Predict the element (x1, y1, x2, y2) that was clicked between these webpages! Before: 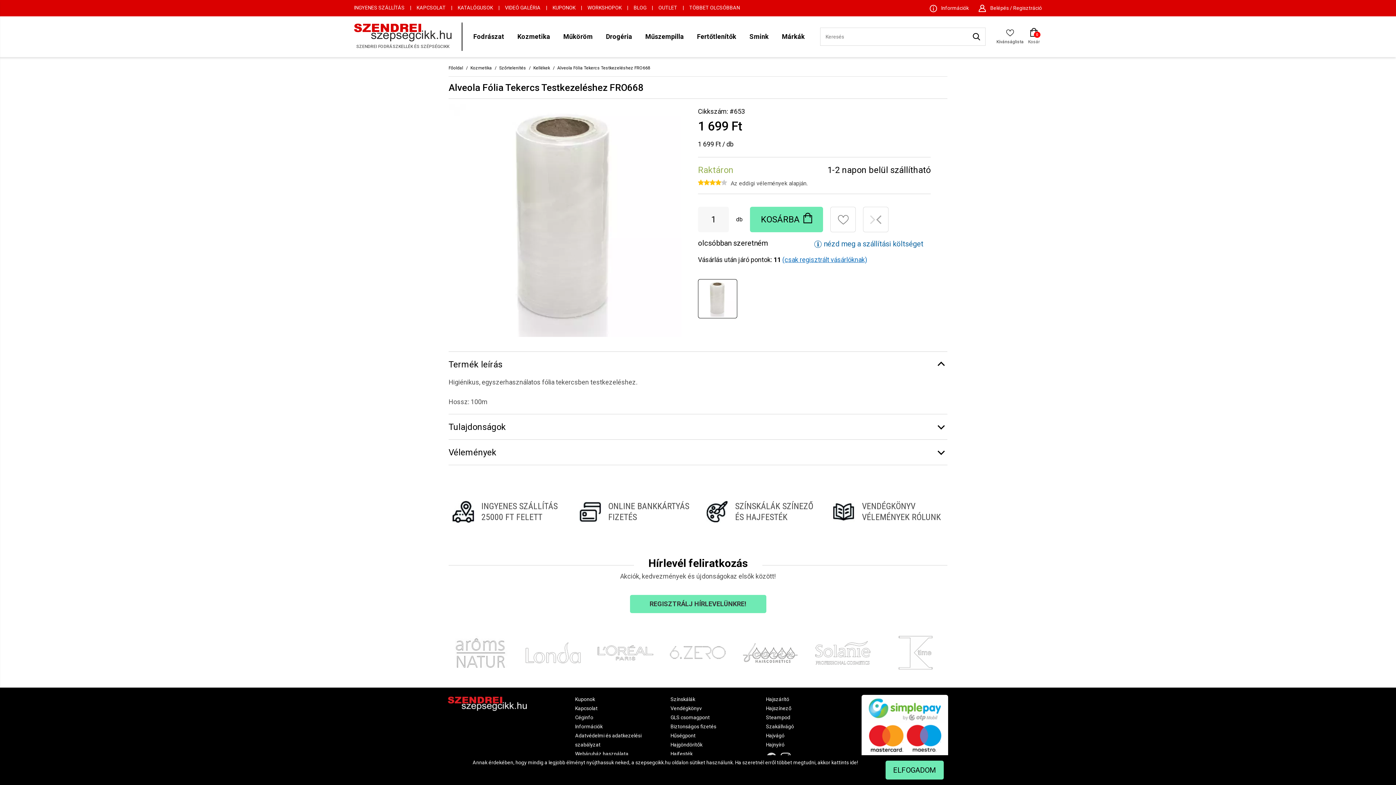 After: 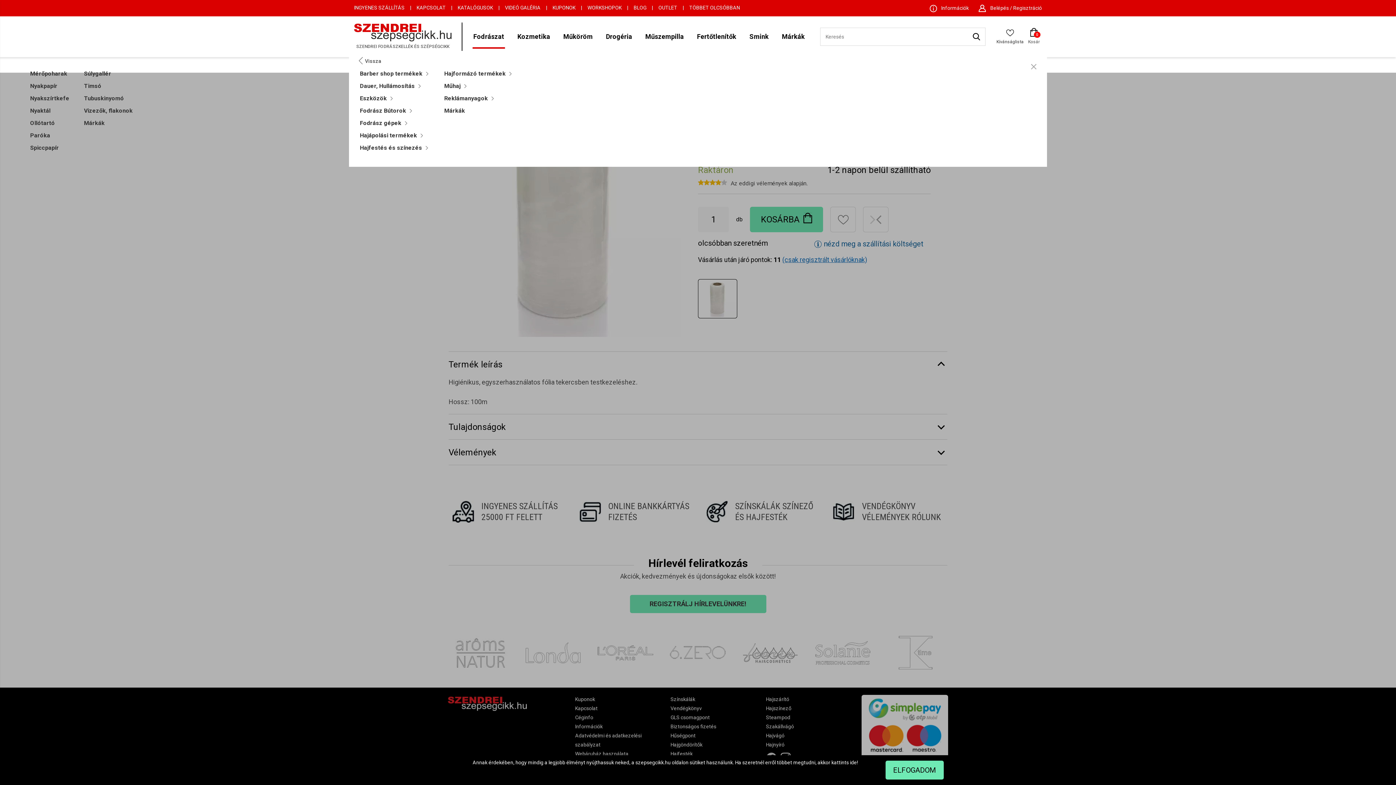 Action: label: Fodrászat bbox: (472, 31, 505, 41)